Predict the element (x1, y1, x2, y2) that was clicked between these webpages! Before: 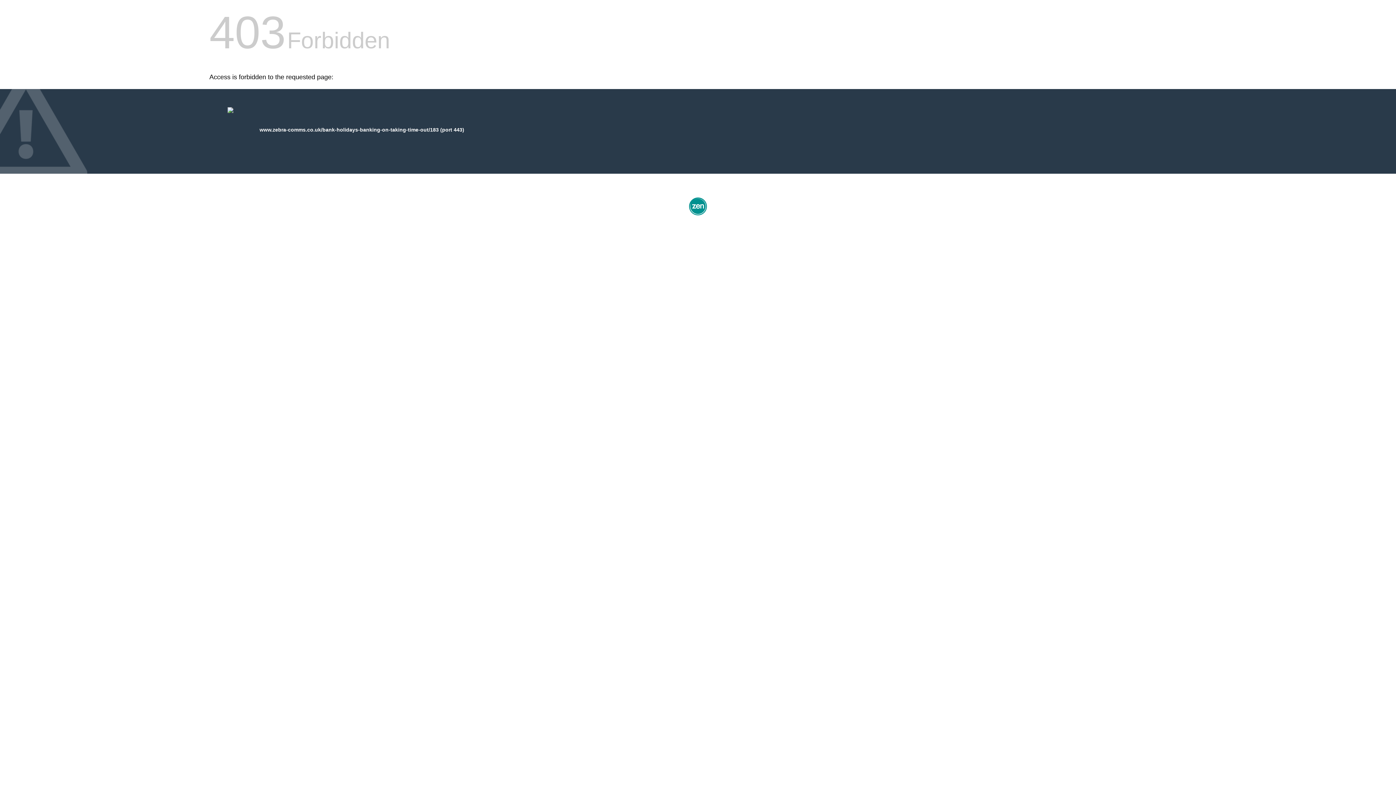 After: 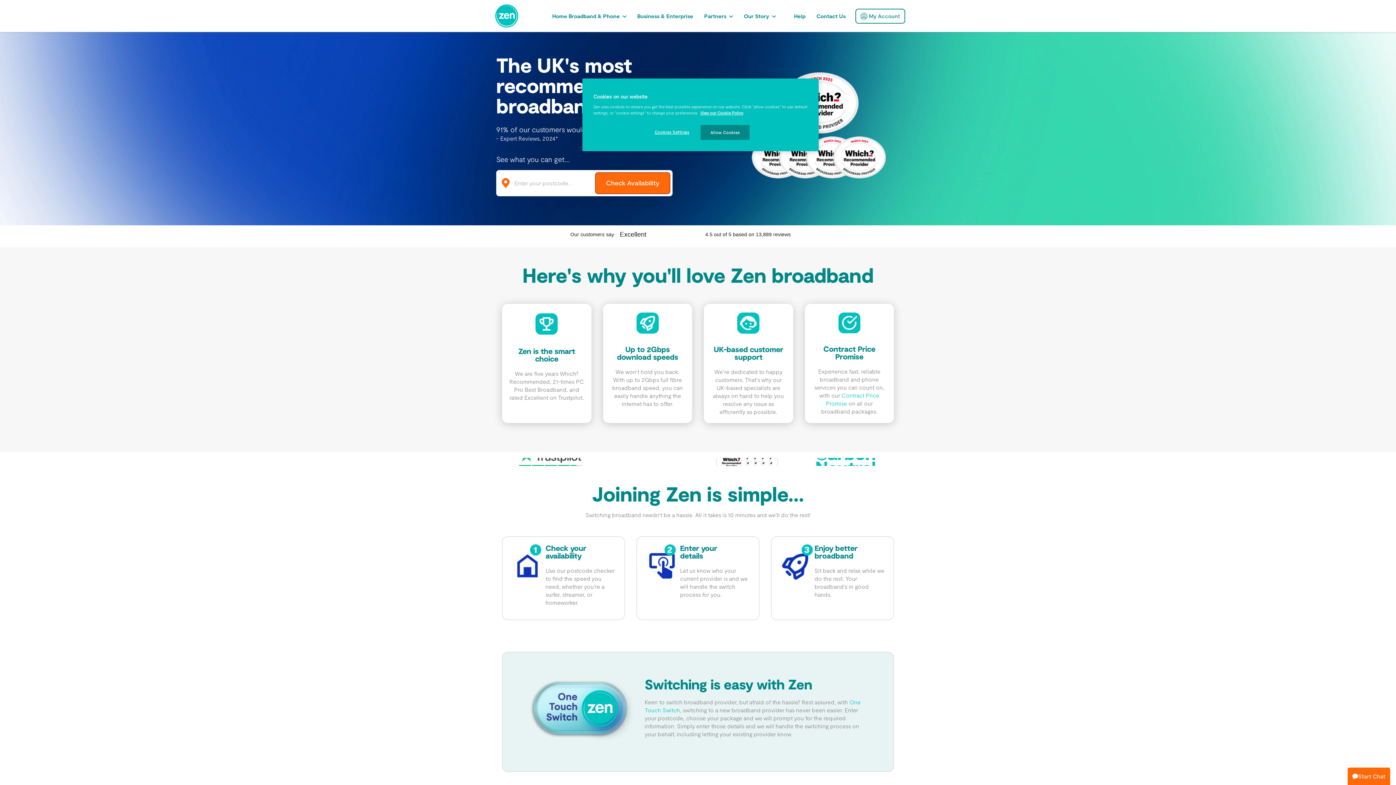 Action: bbox: (687, 212, 709, 218)